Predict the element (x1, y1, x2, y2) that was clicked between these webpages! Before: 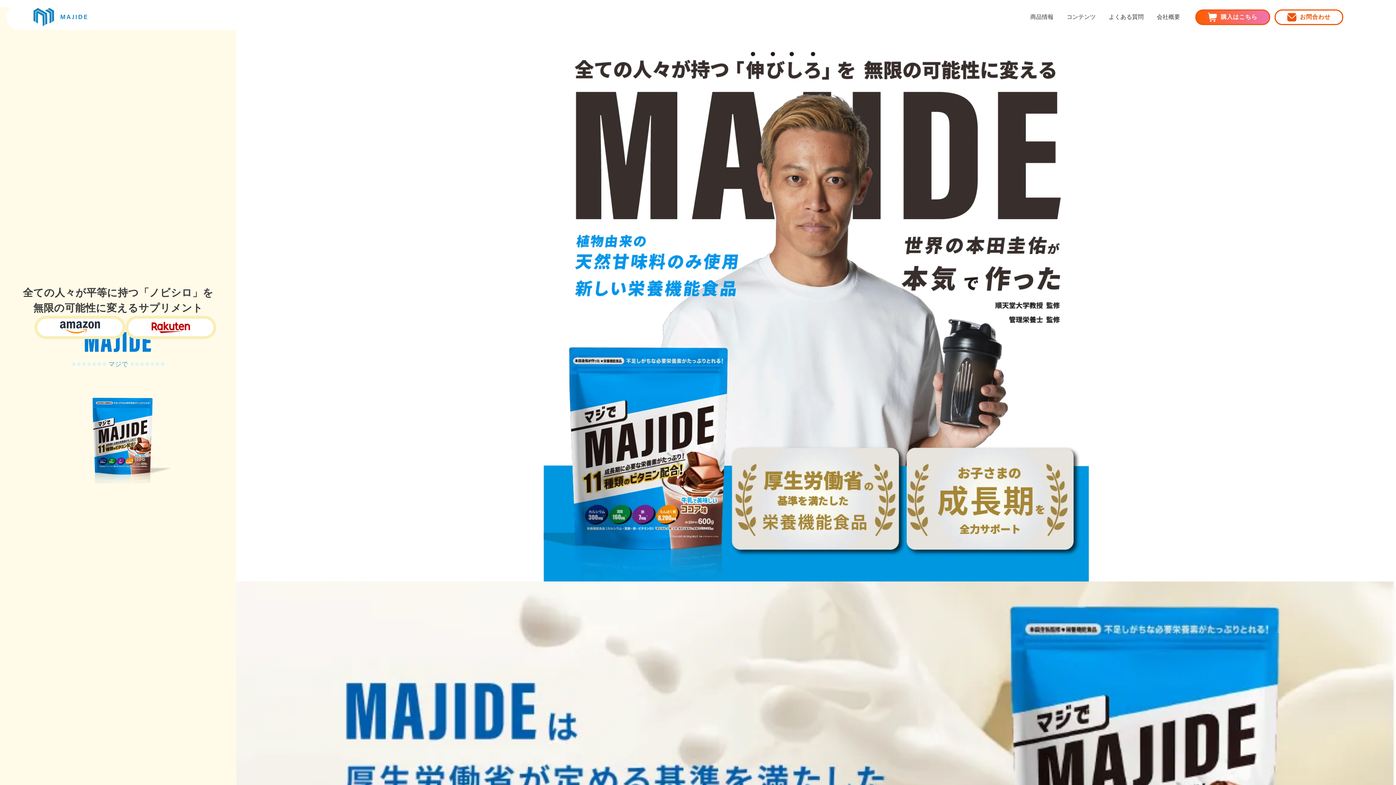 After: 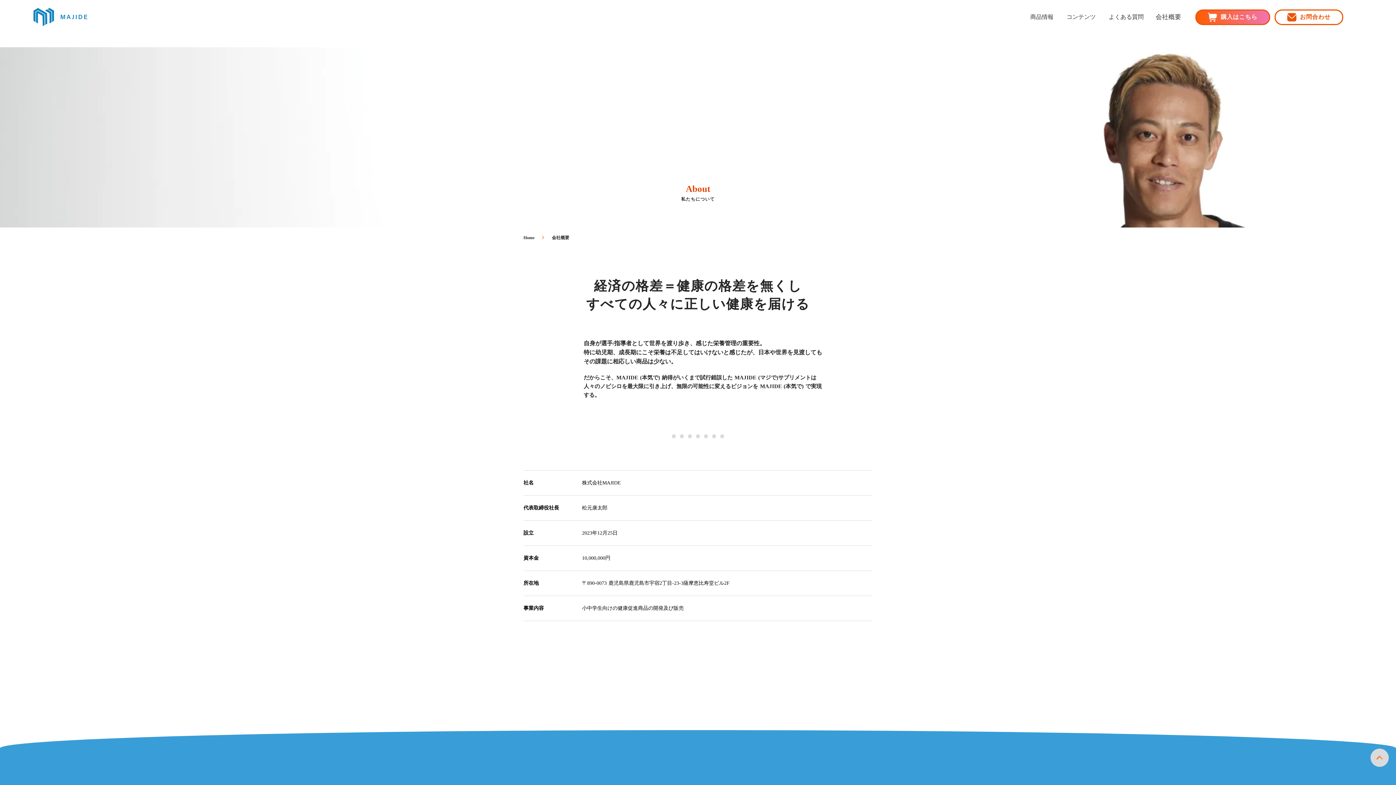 Action: bbox: (1150, 9, 1186, 24) label: 会社概要